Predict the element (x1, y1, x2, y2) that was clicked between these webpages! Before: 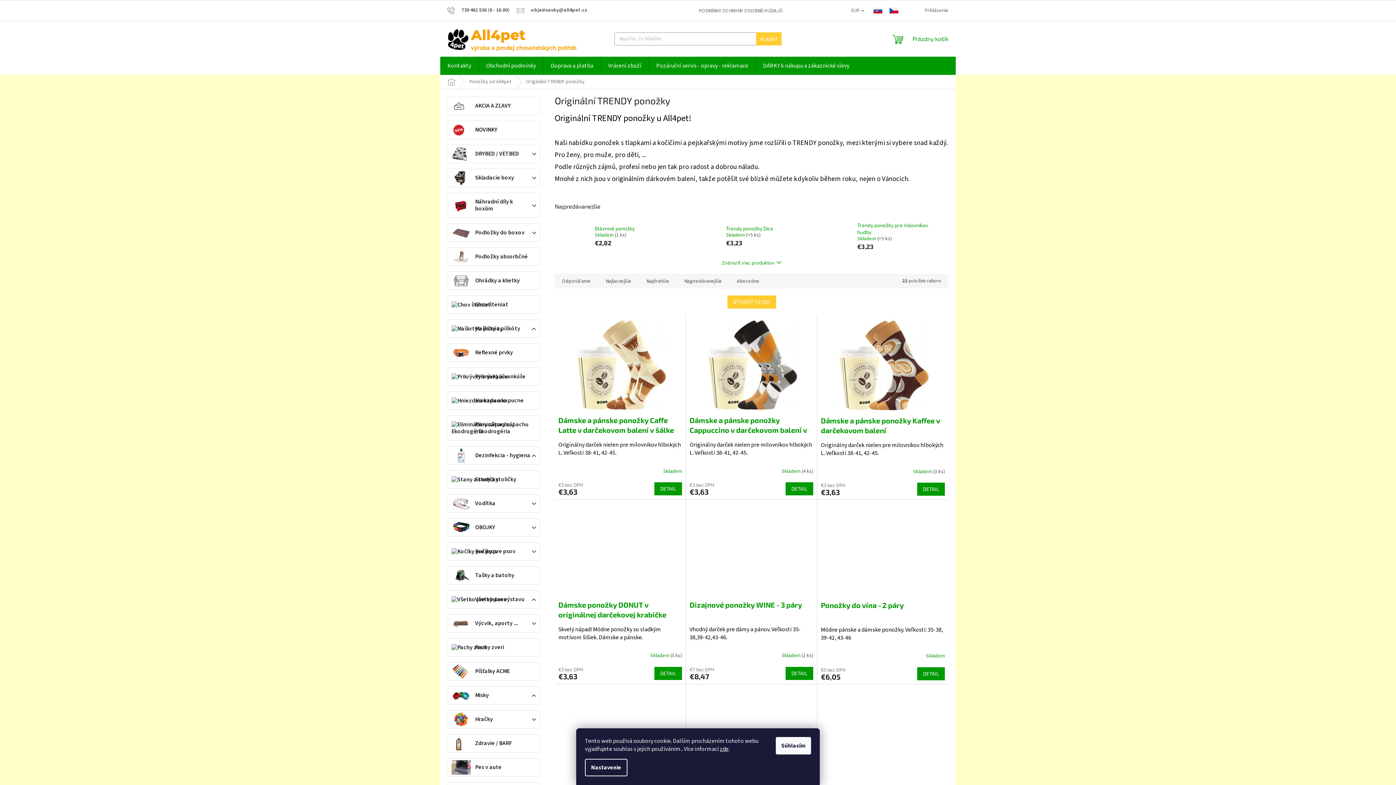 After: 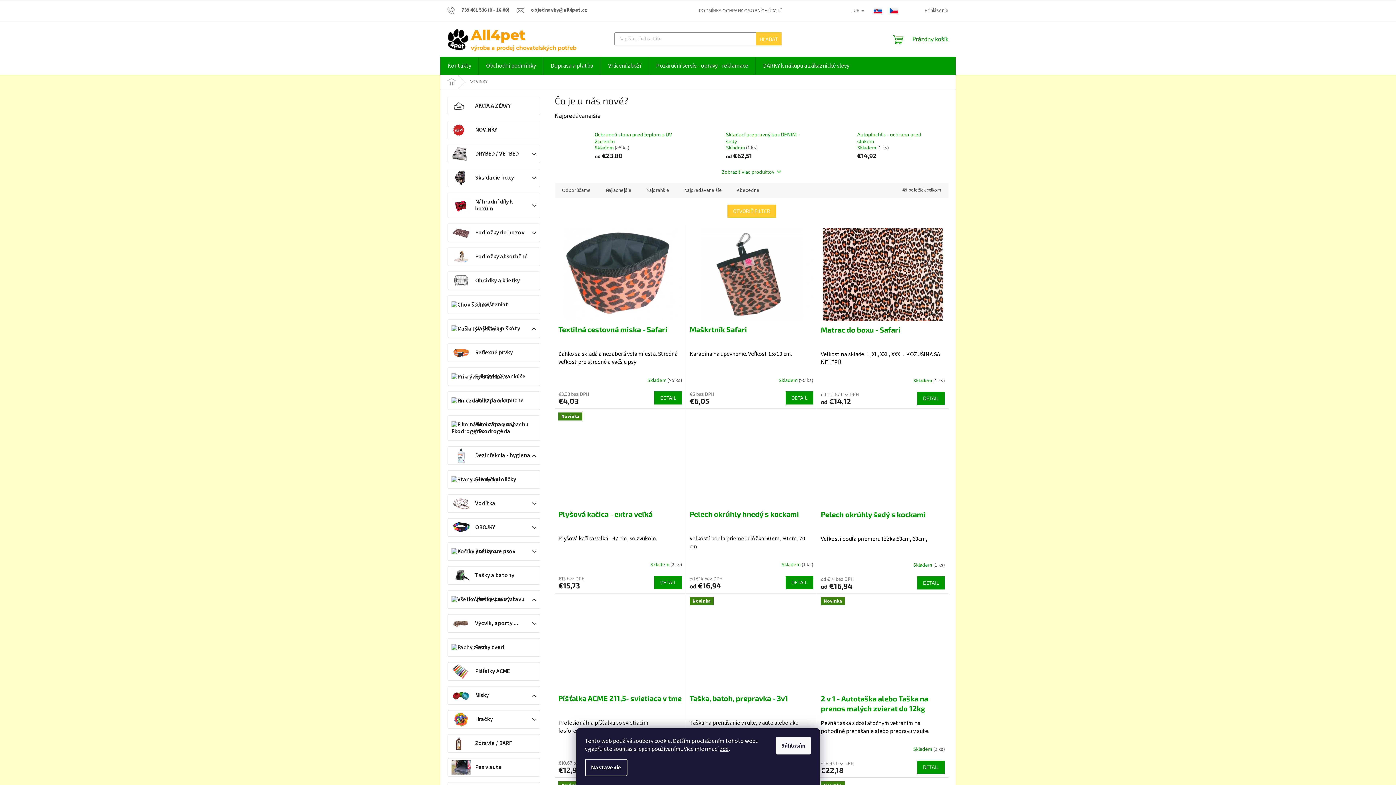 Action: bbox: (448, 121, 540, 138) label: NOVINKY 